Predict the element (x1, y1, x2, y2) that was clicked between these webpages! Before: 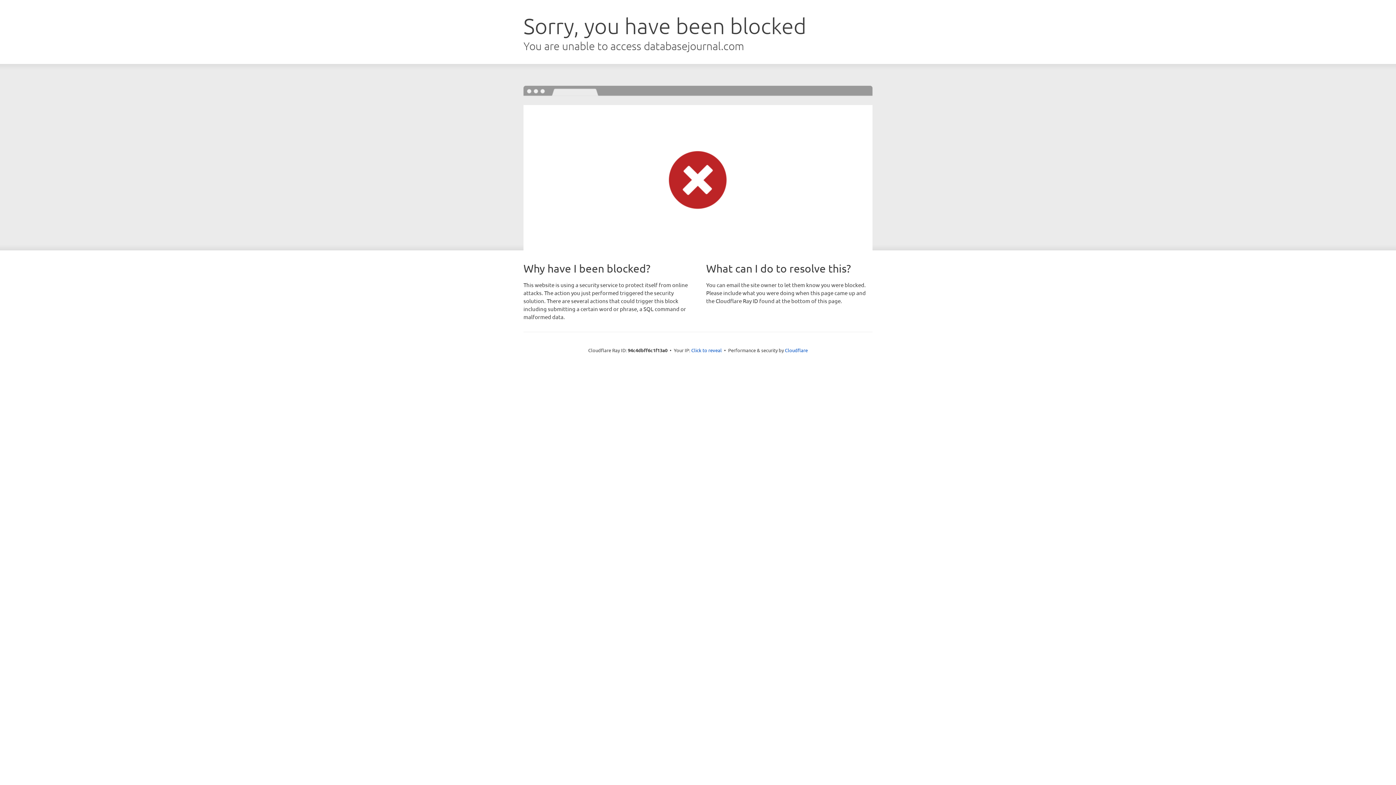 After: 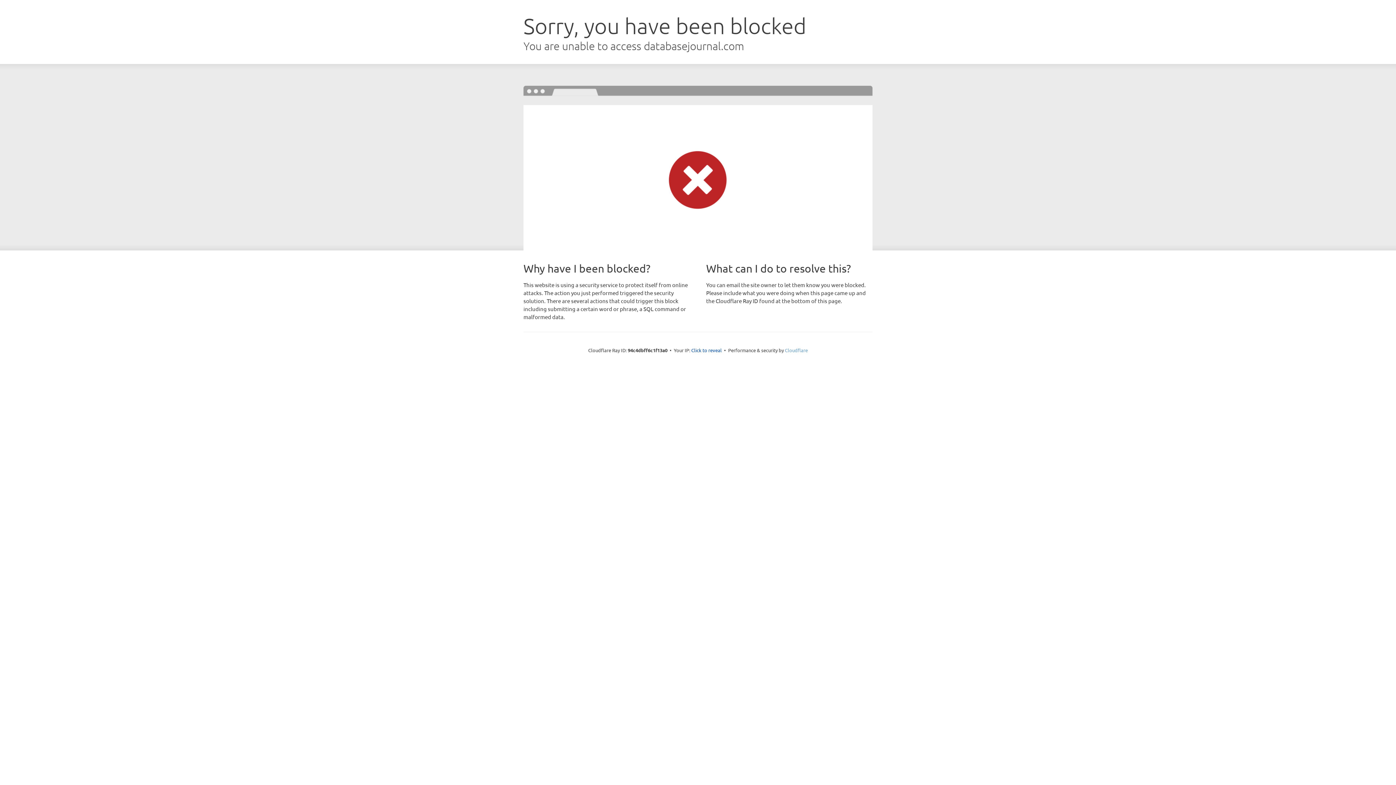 Action: label: Cloudflare bbox: (785, 347, 808, 353)